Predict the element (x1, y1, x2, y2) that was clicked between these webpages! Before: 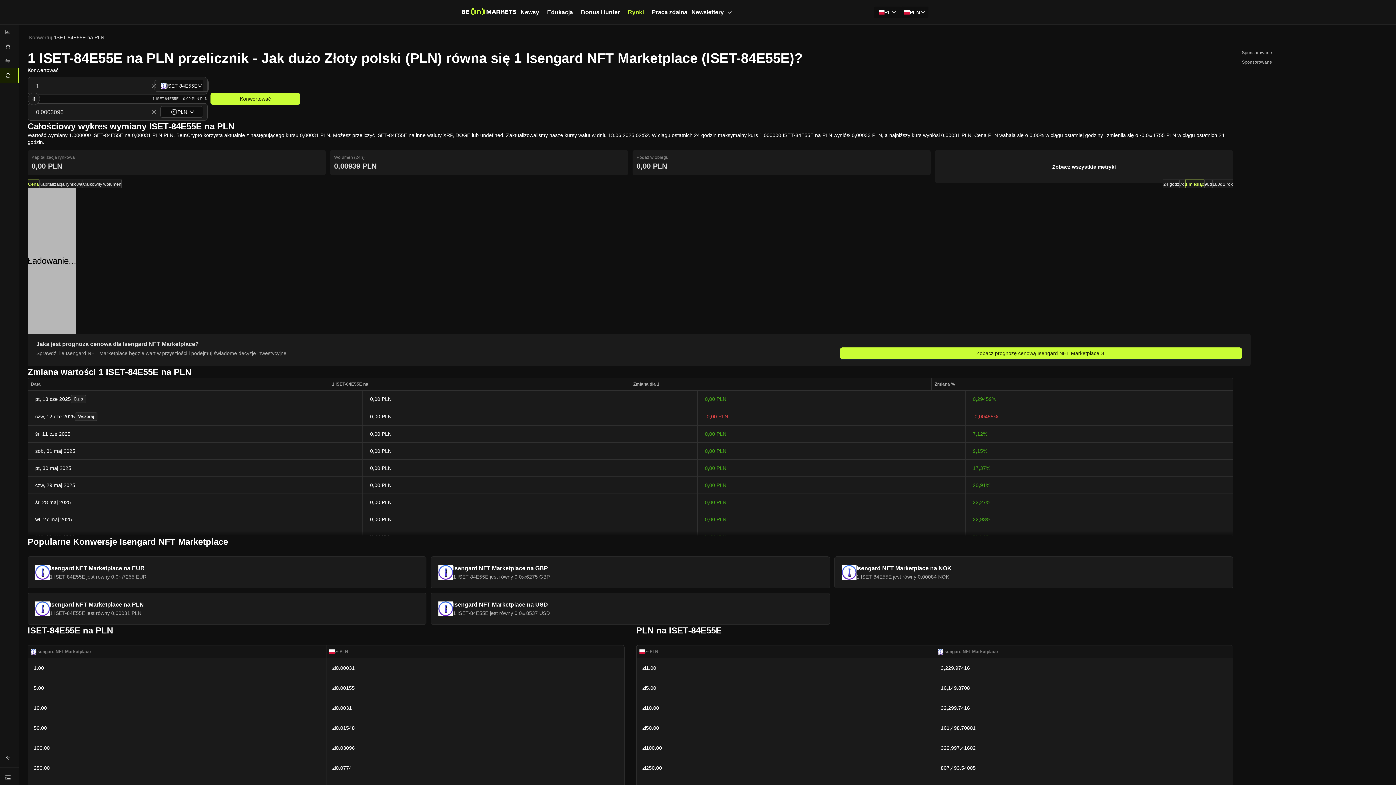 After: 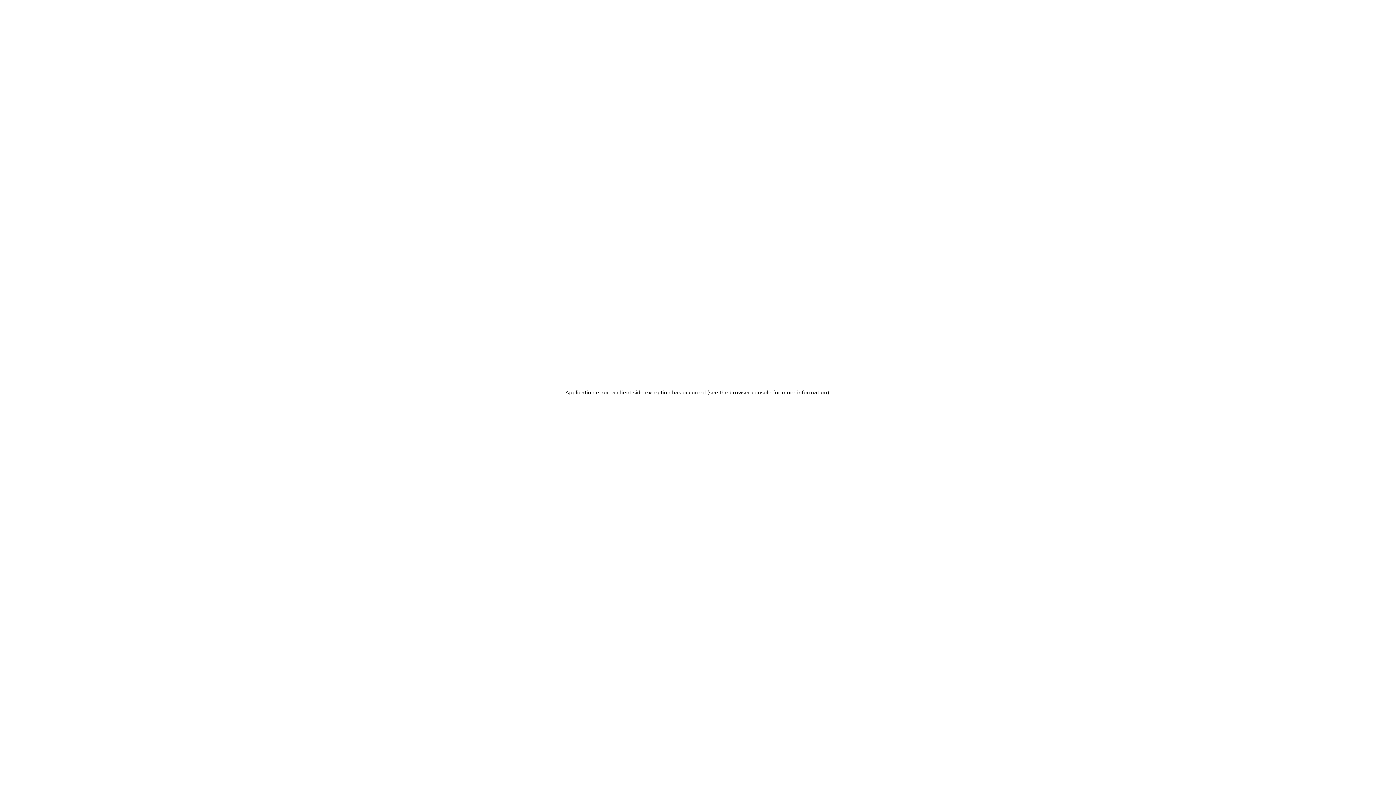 Action: bbox: (13, 24, 18, 39) label: Kryptowaluty